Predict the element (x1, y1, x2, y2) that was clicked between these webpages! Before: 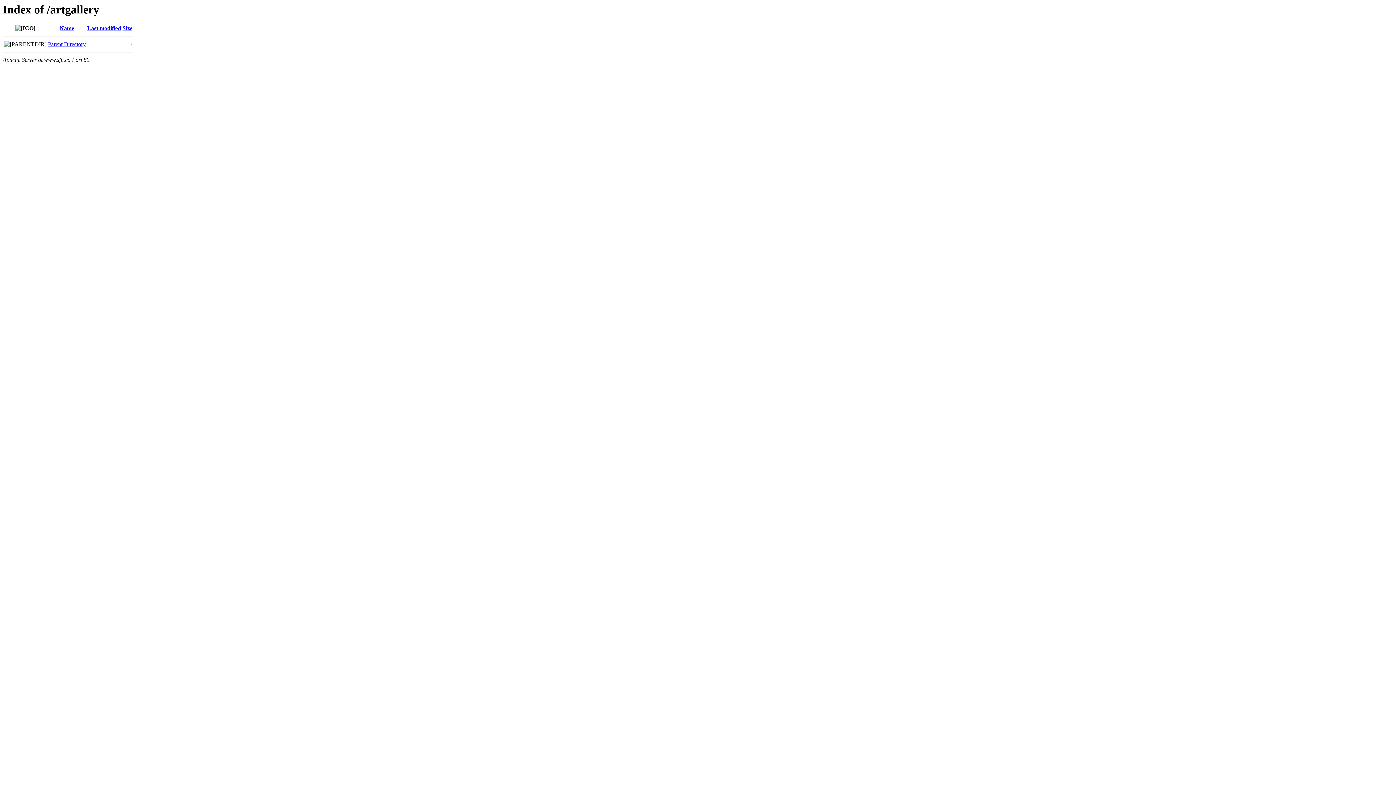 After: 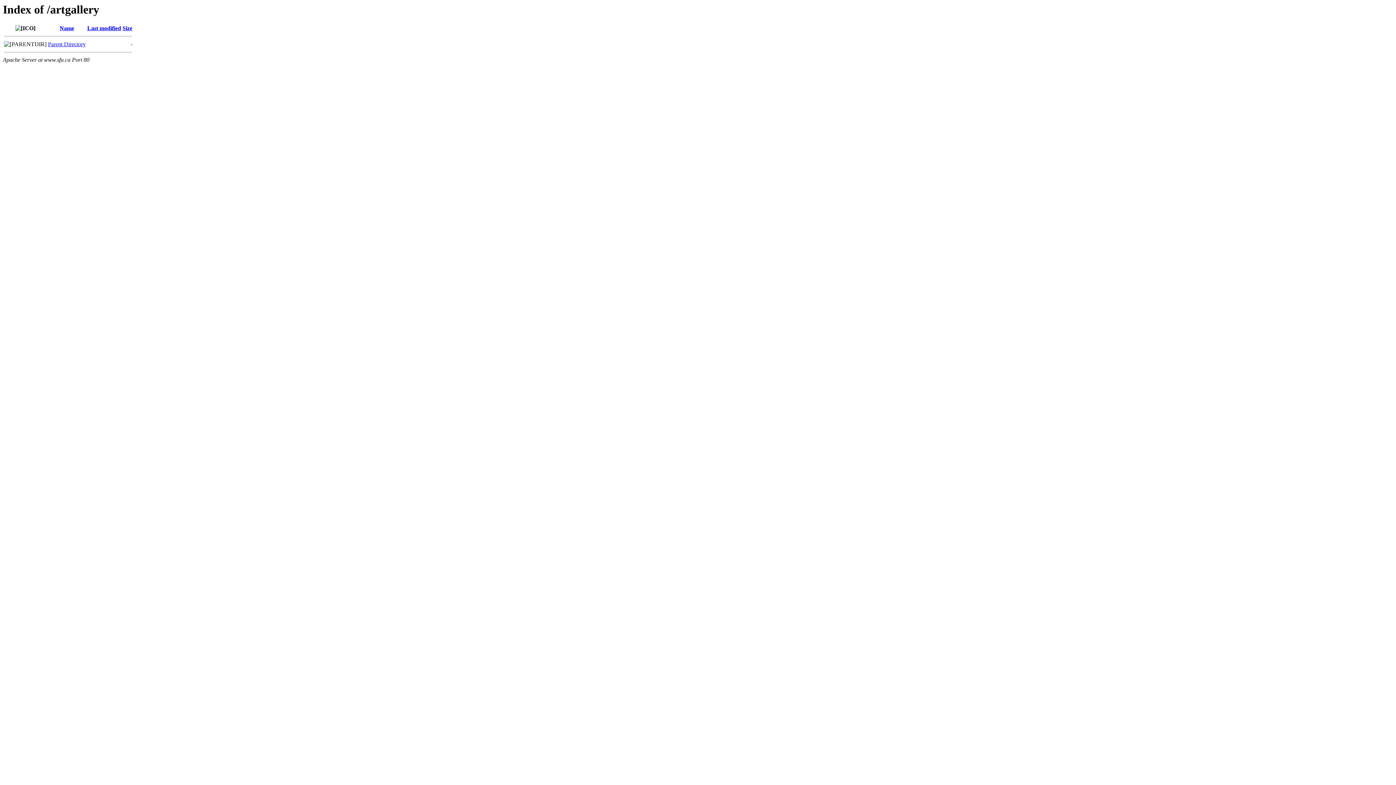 Action: label: Last modified bbox: (87, 25, 121, 31)